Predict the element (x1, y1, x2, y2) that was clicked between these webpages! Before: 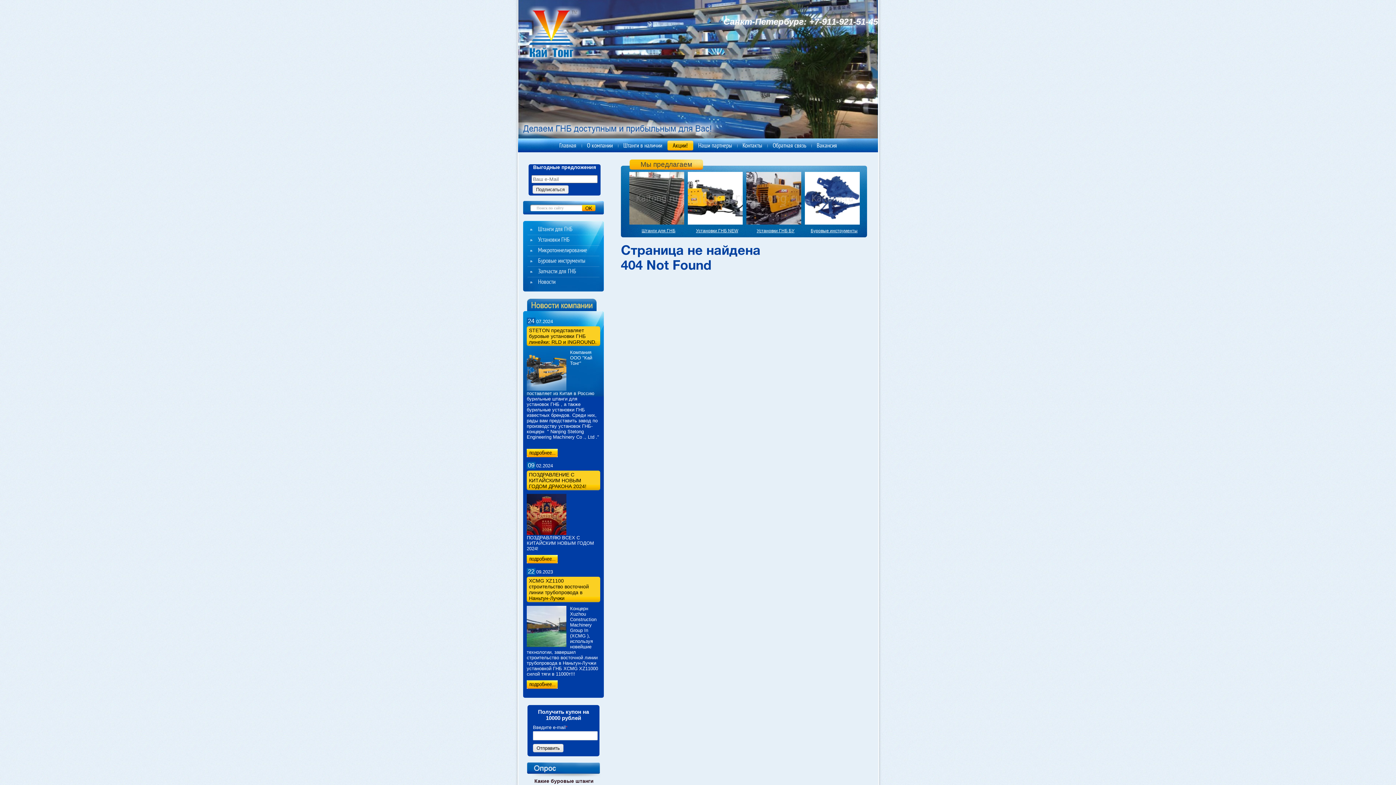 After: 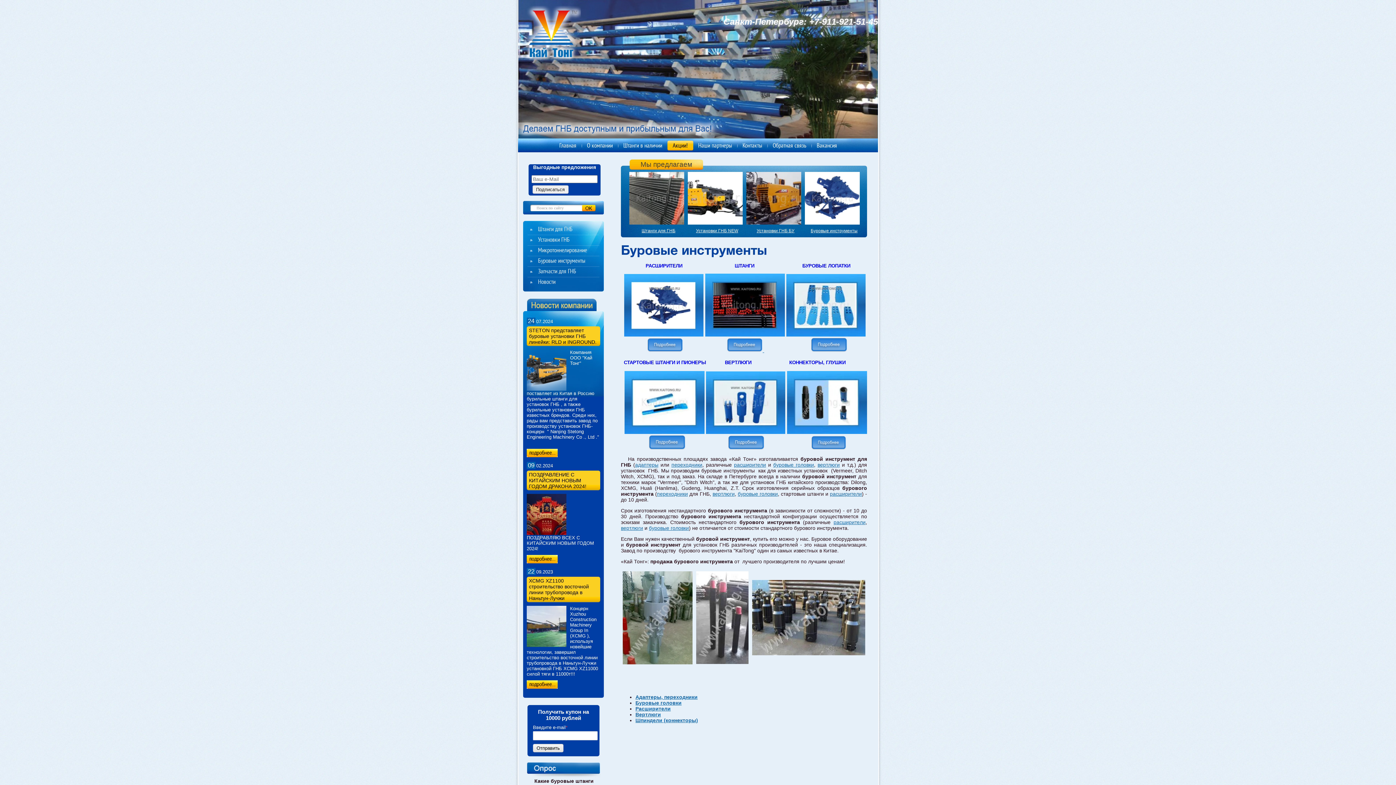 Action: bbox: (805, 172, 863, 233) label: Буровые инструменты